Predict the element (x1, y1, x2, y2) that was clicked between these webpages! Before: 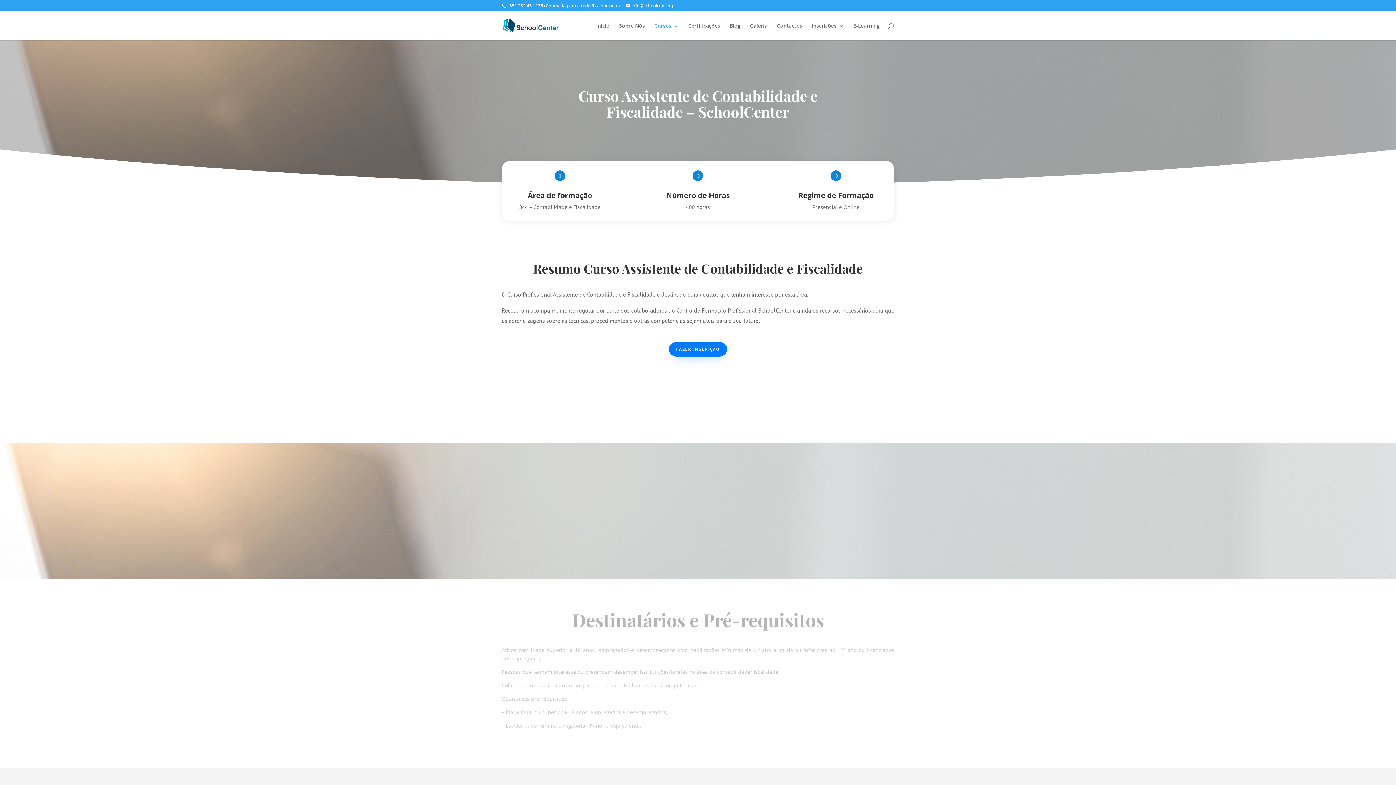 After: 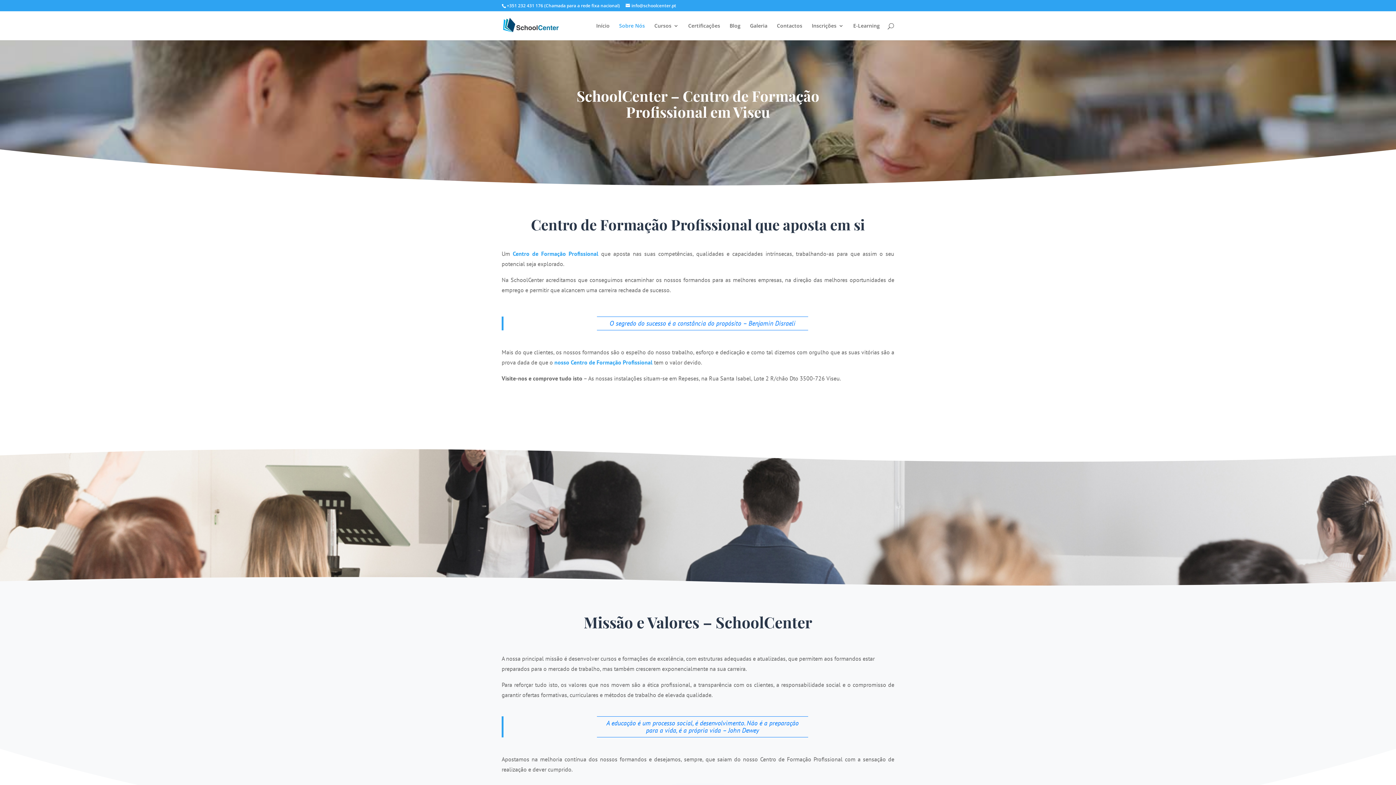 Action: label: Sobre Nós bbox: (619, 23, 645, 40)